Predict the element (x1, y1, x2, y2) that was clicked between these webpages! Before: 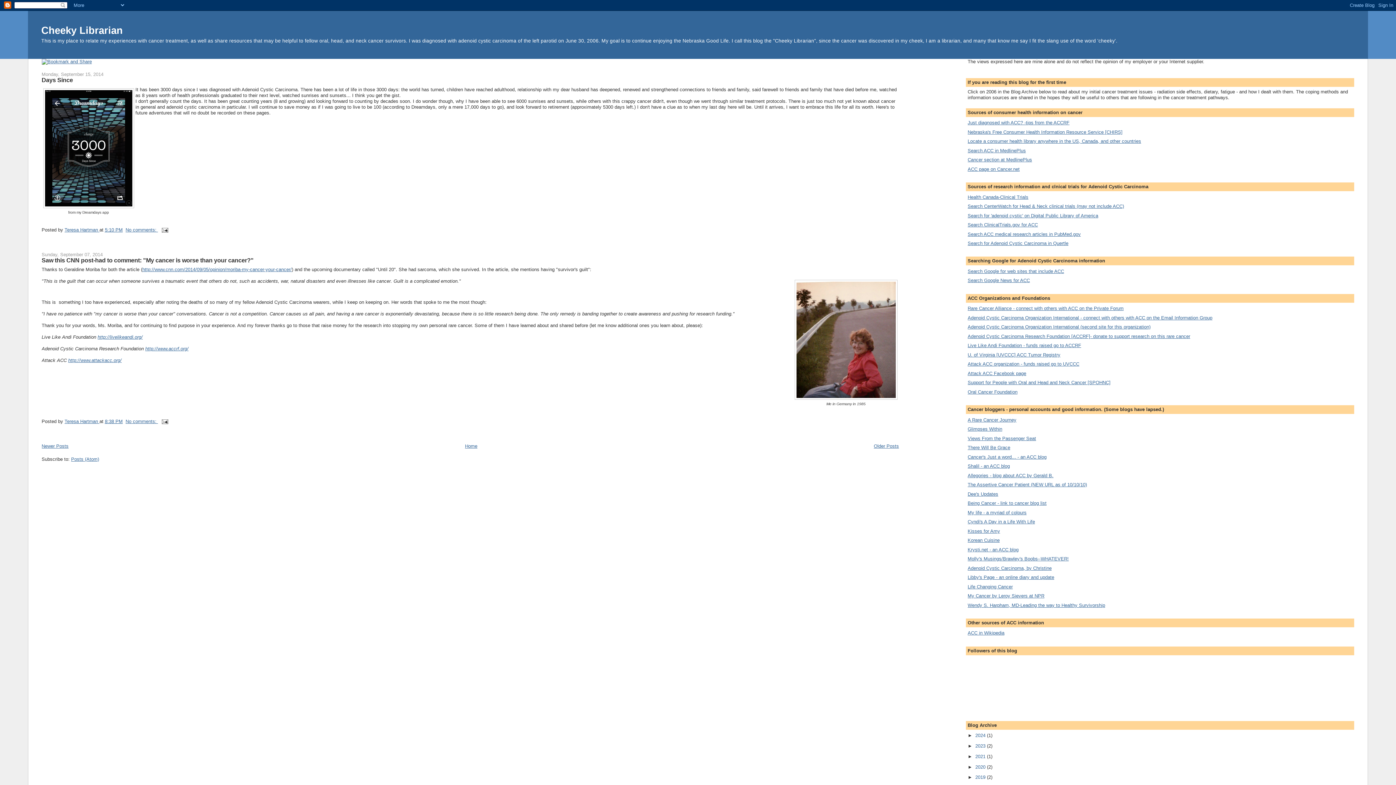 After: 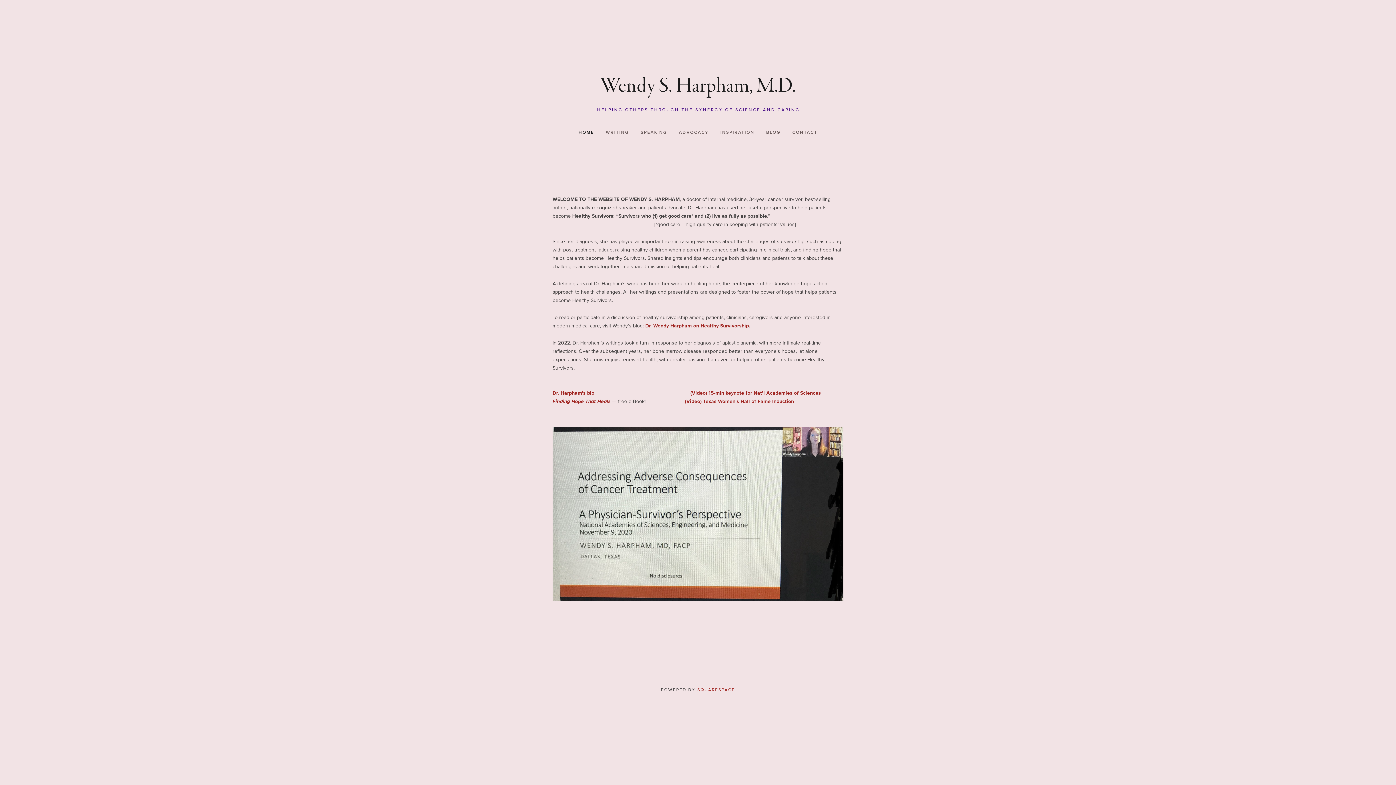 Action: label: Wendy S. Harpham, MD-Leading the way to Healthy Survivorship bbox: (967, 602, 1105, 608)